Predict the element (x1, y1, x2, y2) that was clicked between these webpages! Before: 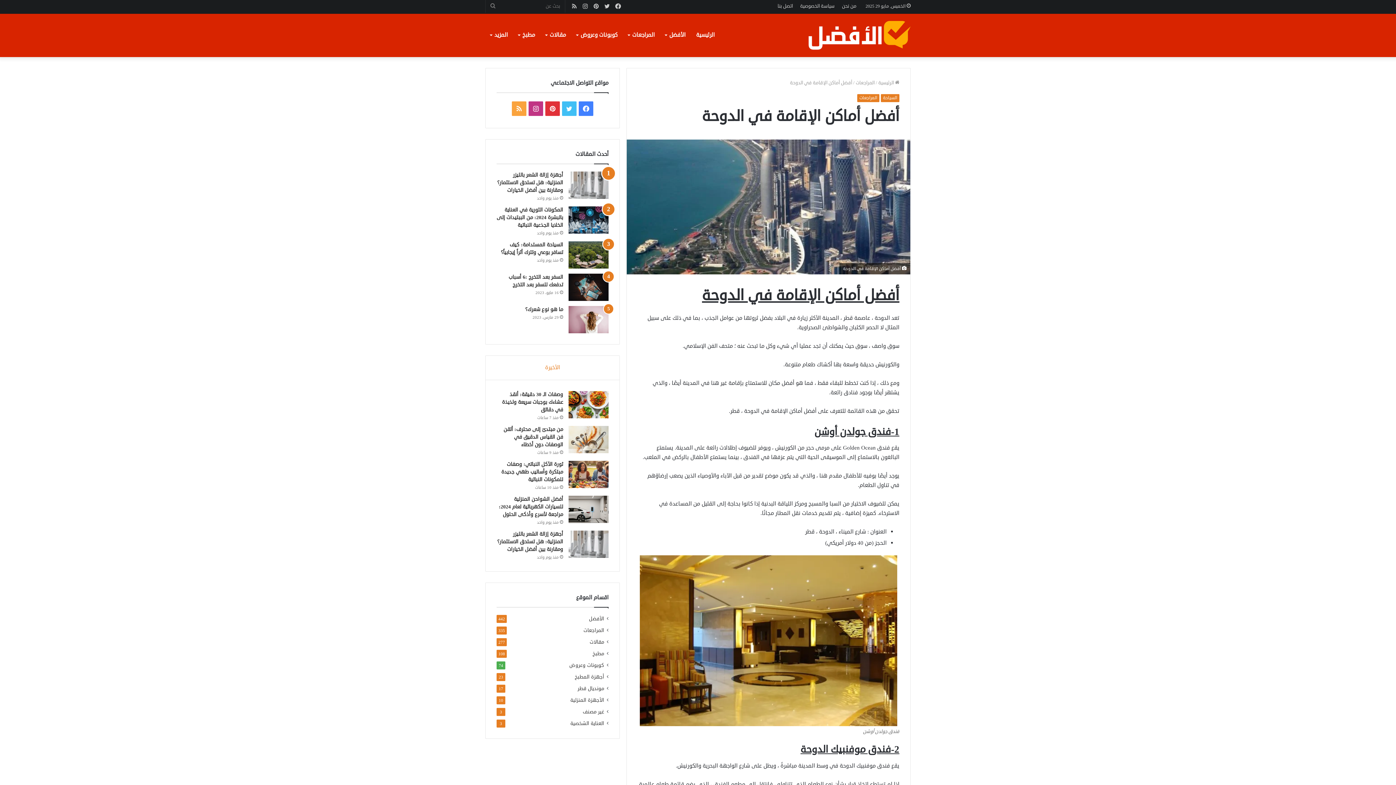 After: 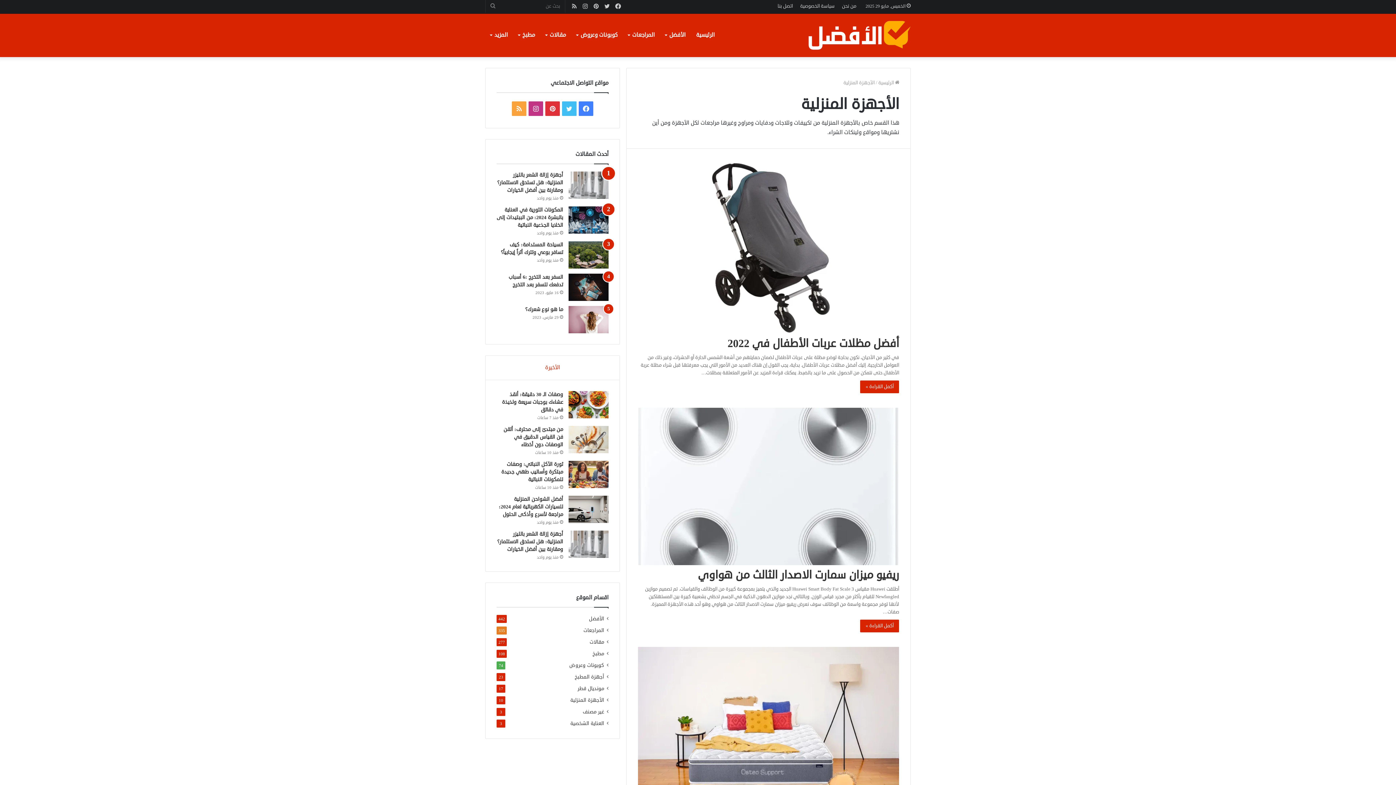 Action: bbox: (570, 696, 604, 704) label: الأجهزة المنزلية